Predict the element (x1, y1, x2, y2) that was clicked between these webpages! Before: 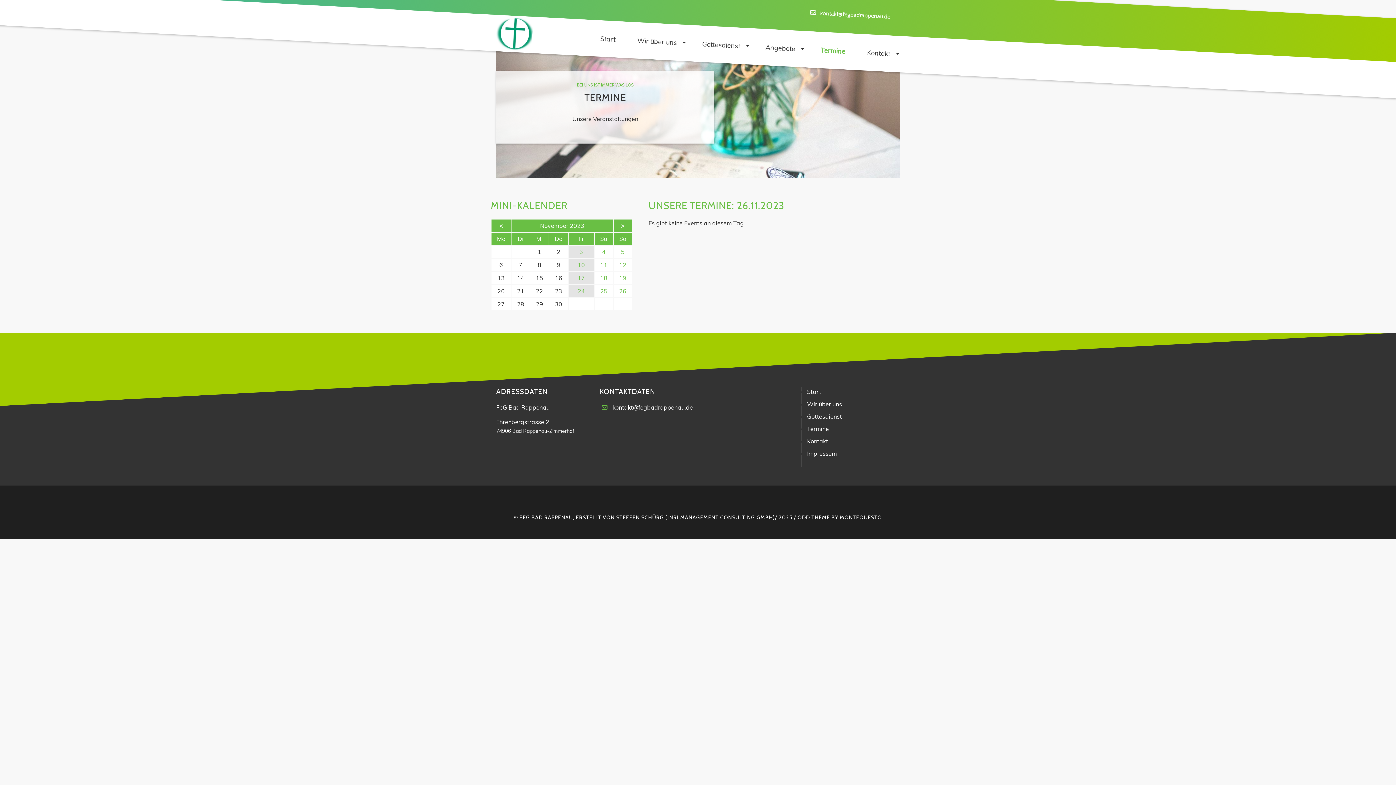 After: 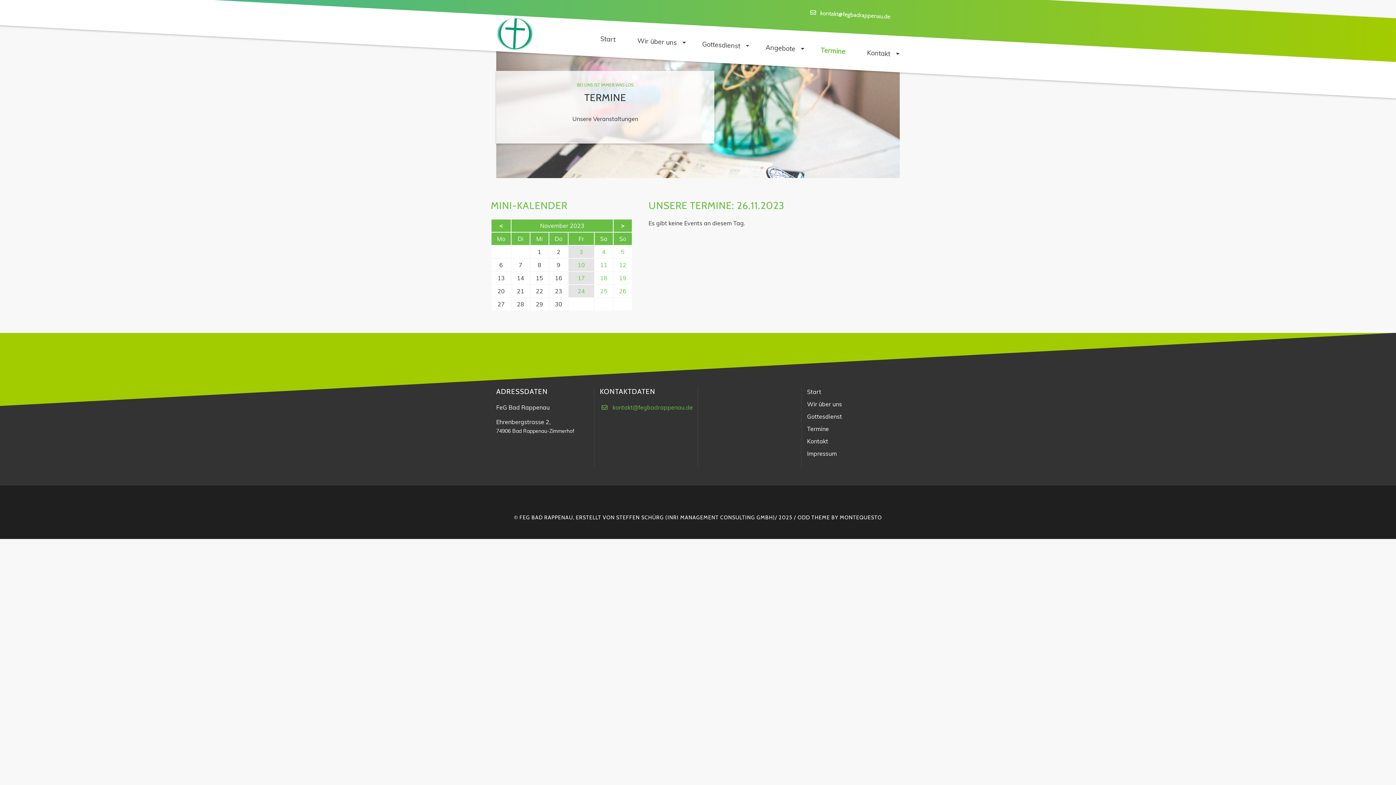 Action: label: kontakt@fegbadrappenau.de bbox: (612, 404, 693, 411)